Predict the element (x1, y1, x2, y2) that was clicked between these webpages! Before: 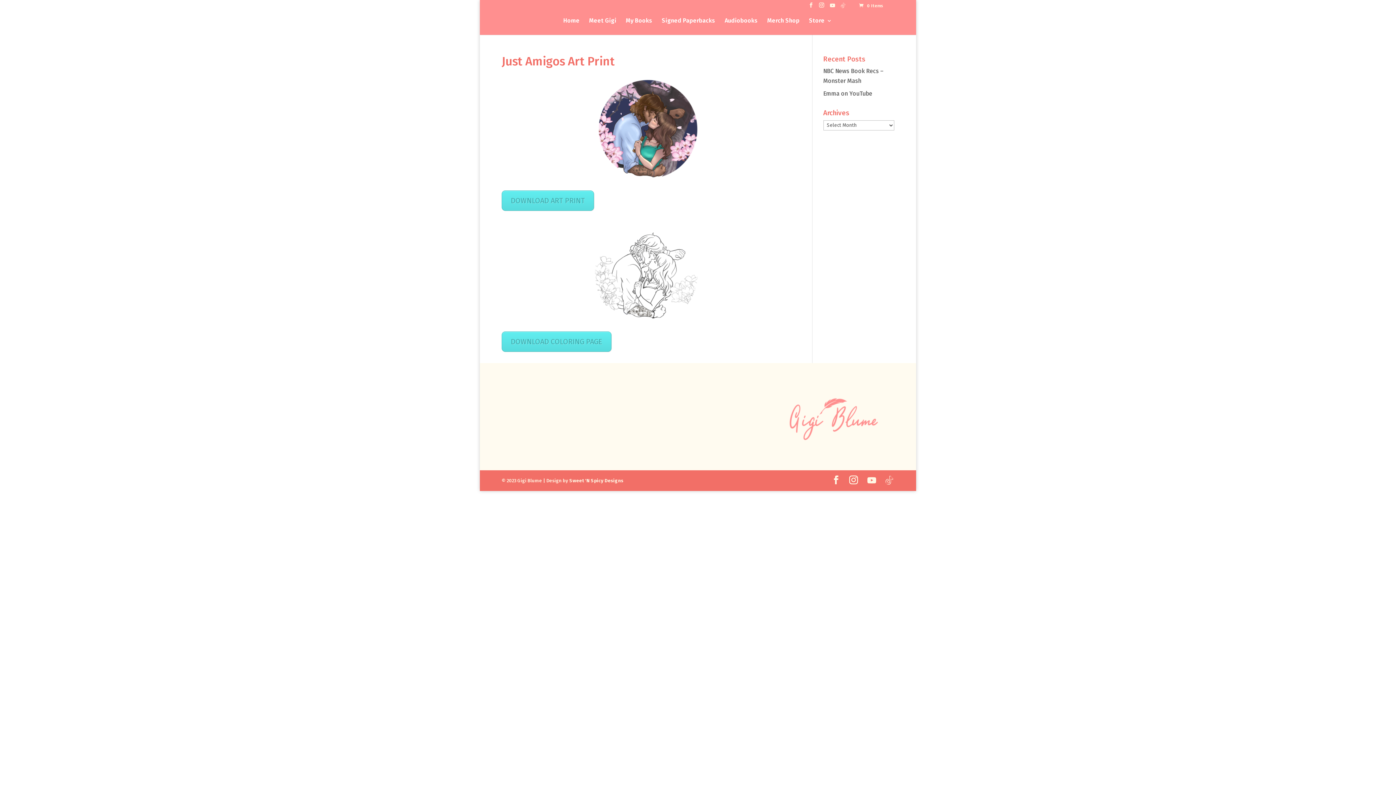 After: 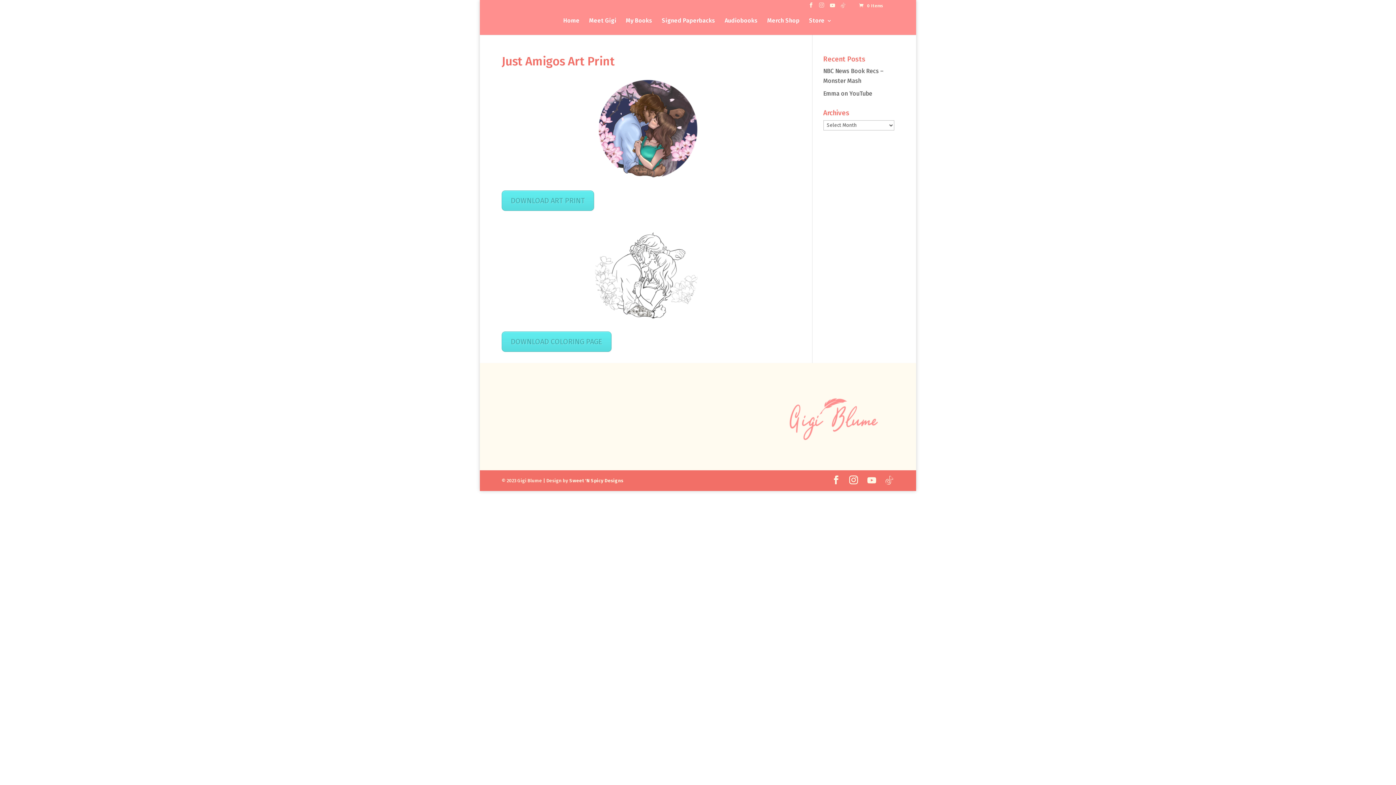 Action: bbox: (819, 2, 824, 12)